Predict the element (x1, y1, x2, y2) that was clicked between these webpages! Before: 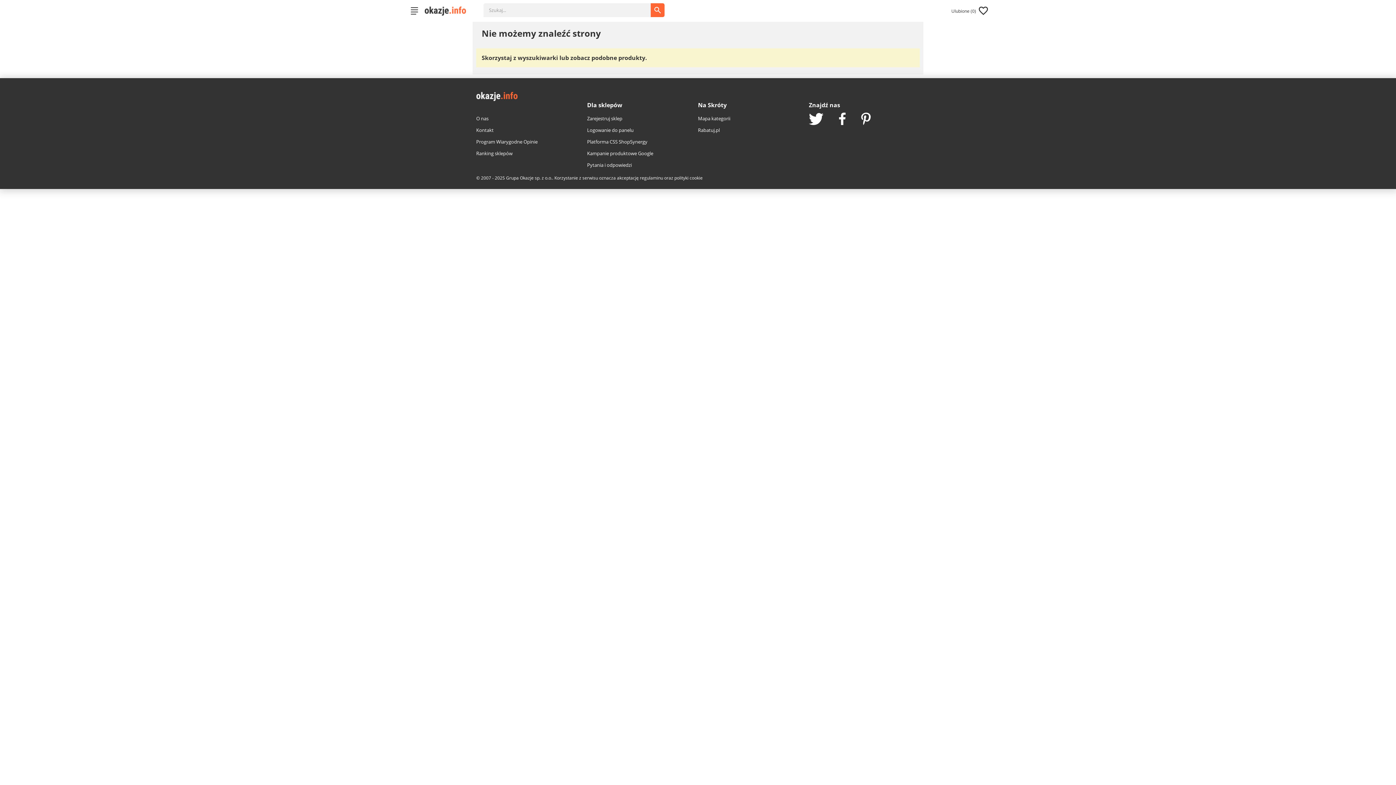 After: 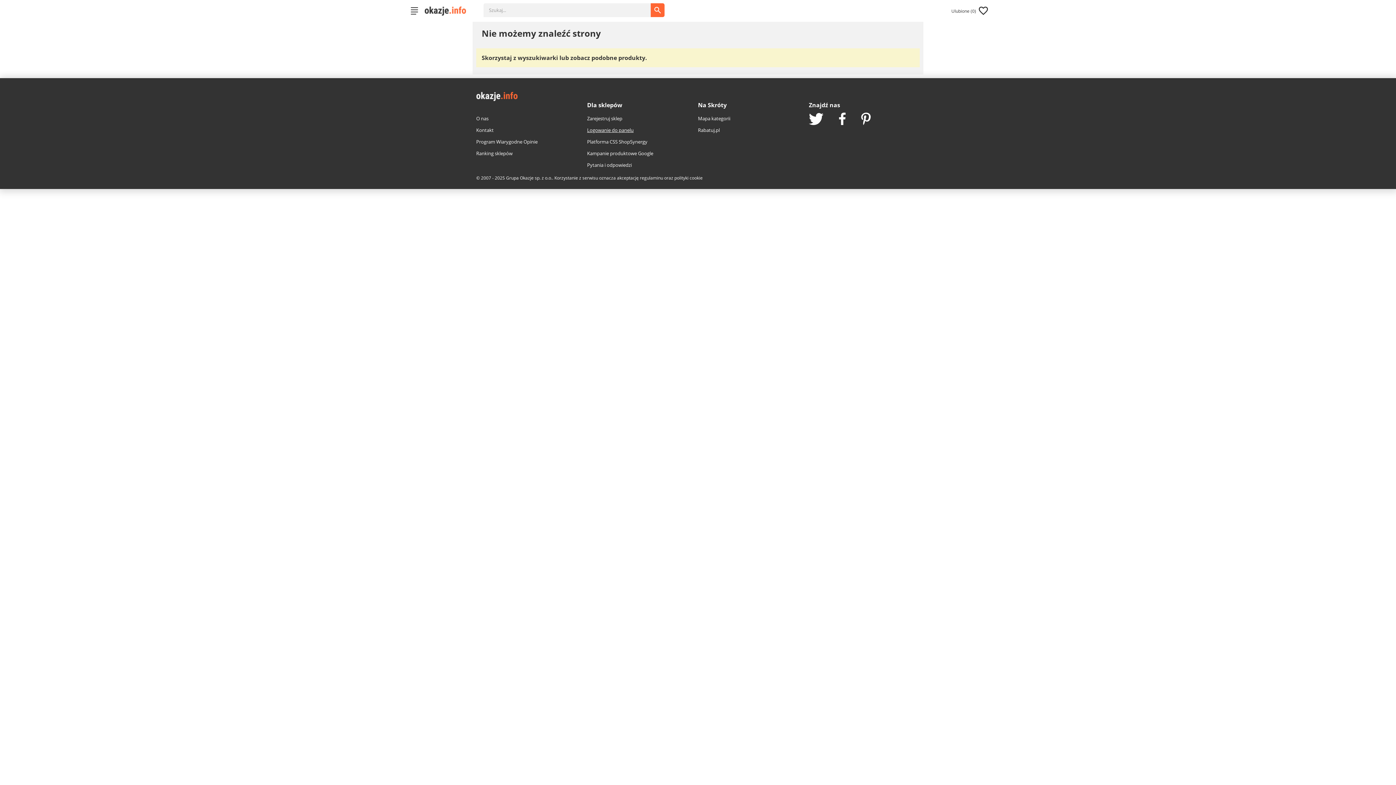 Action: label: Logowanie do panelu bbox: (587, 124, 698, 136)